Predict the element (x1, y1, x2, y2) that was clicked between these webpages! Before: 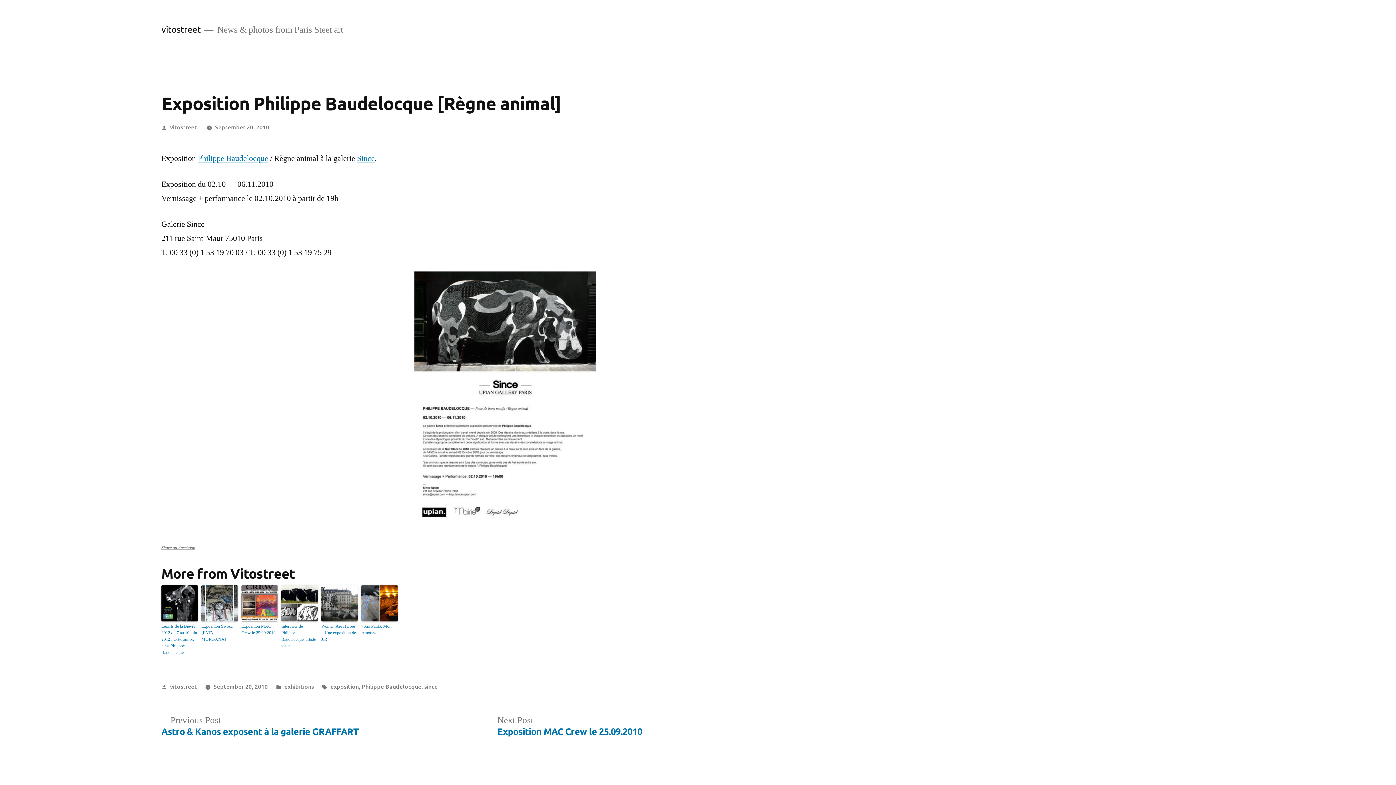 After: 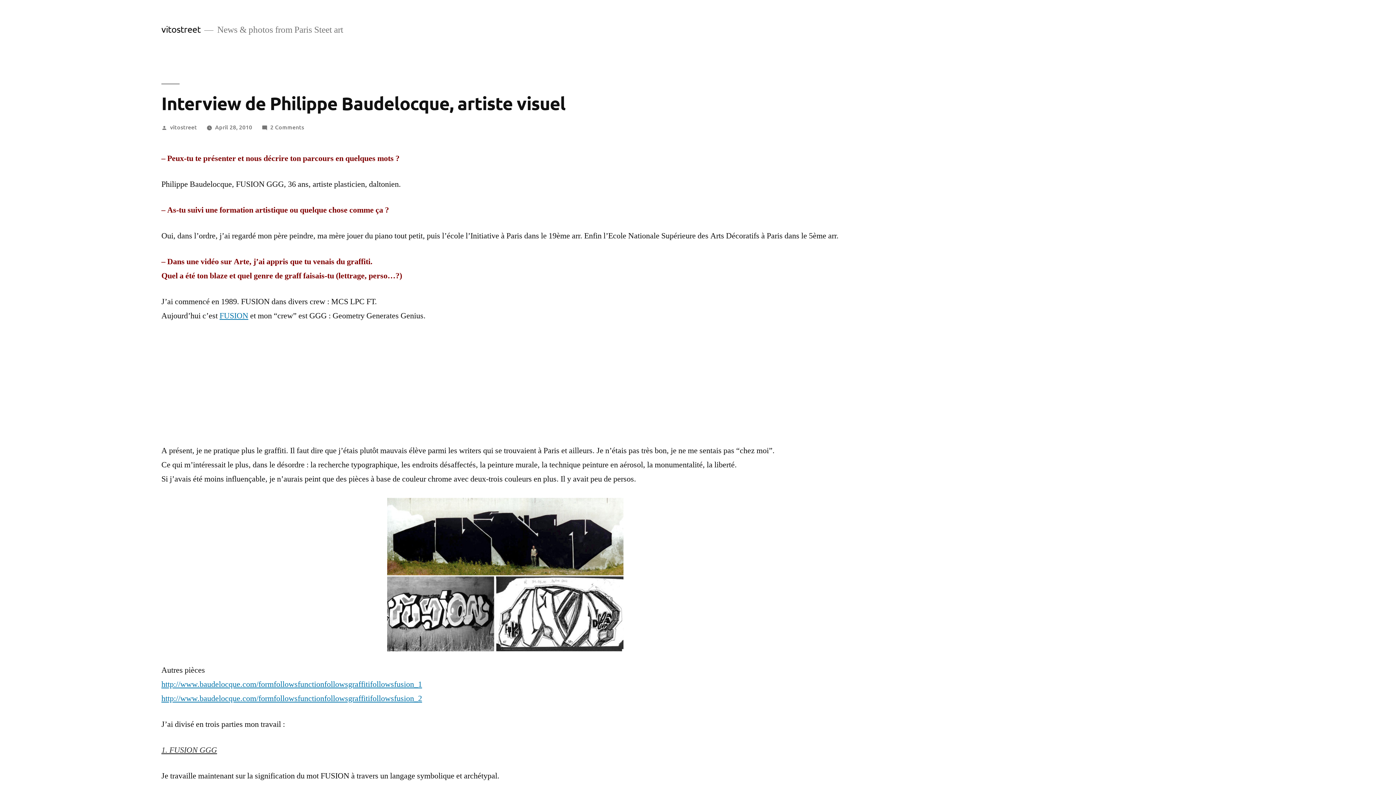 Action: bbox: (281, 585, 317, 621)